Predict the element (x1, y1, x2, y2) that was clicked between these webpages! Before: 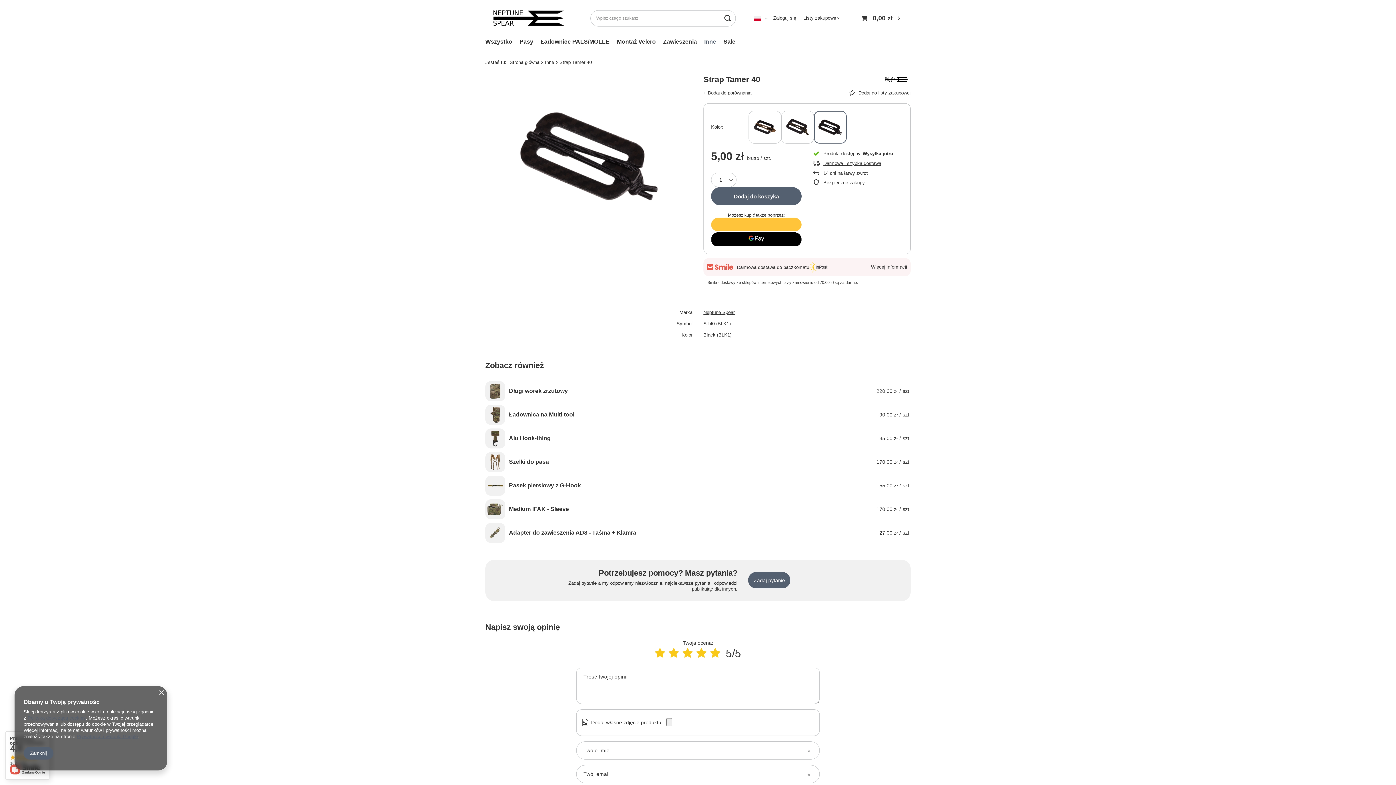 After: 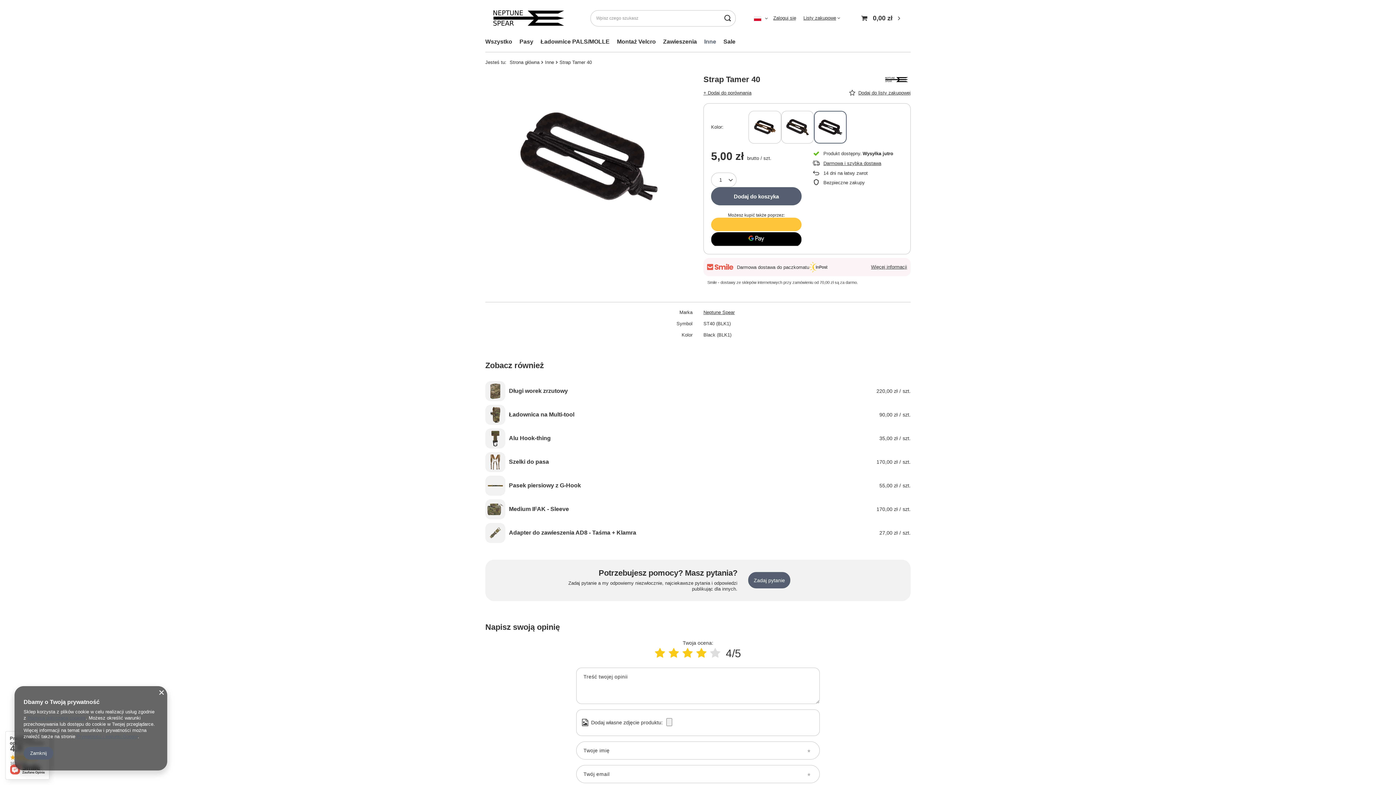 Action: label: Ocena produktu: 4/5 bbox: (696, 647, 706, 659)